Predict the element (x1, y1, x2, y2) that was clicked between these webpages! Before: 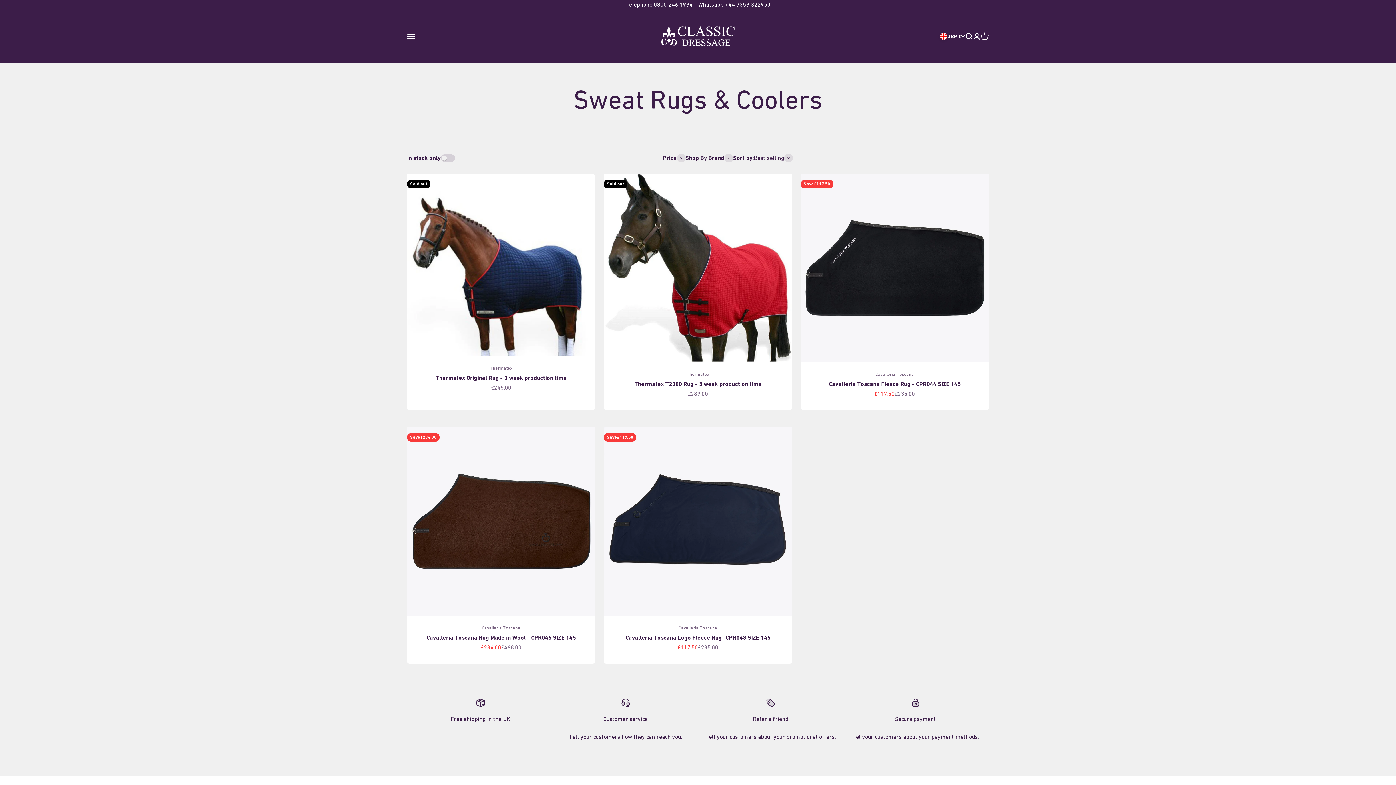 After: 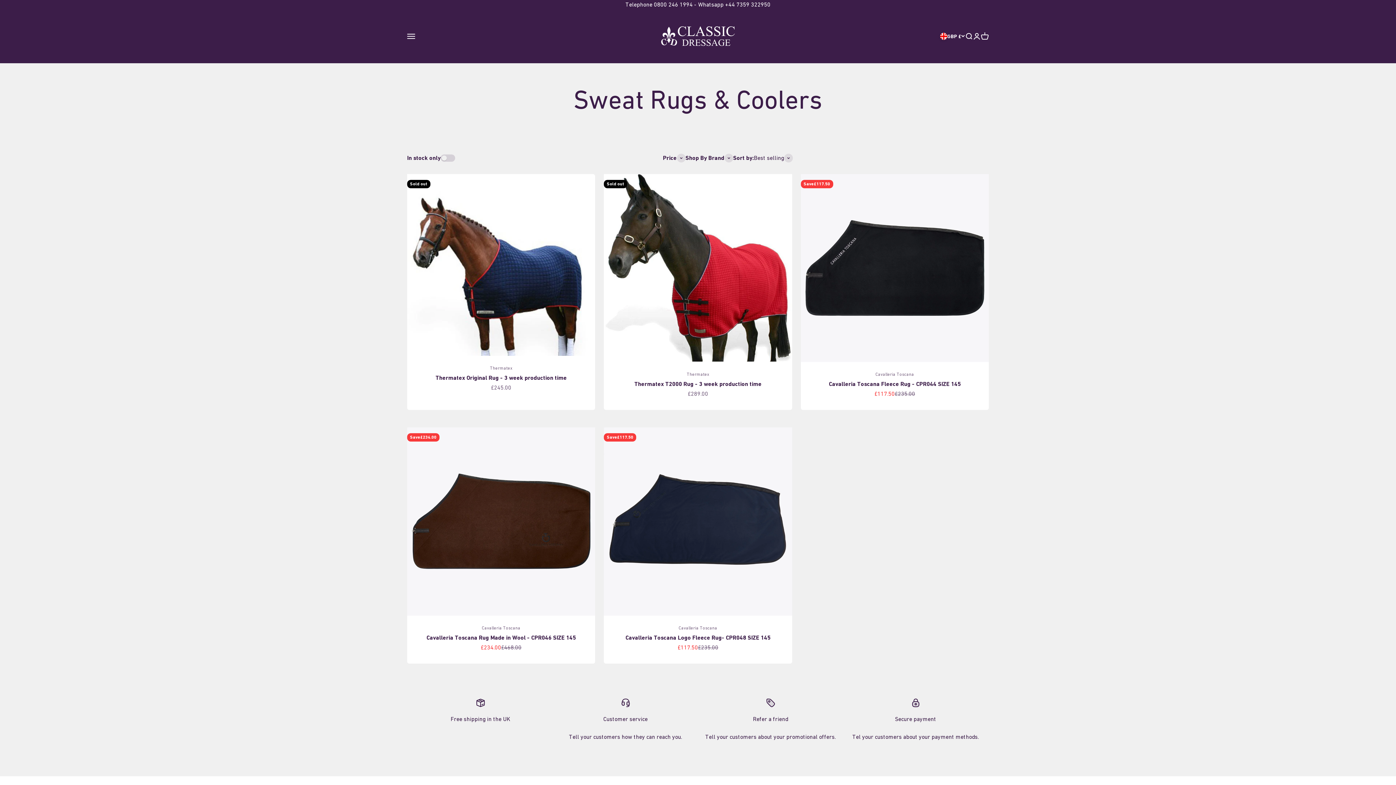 Action: bbox: (625, 1, 692, 7) label: Telephone 0800 246 1994